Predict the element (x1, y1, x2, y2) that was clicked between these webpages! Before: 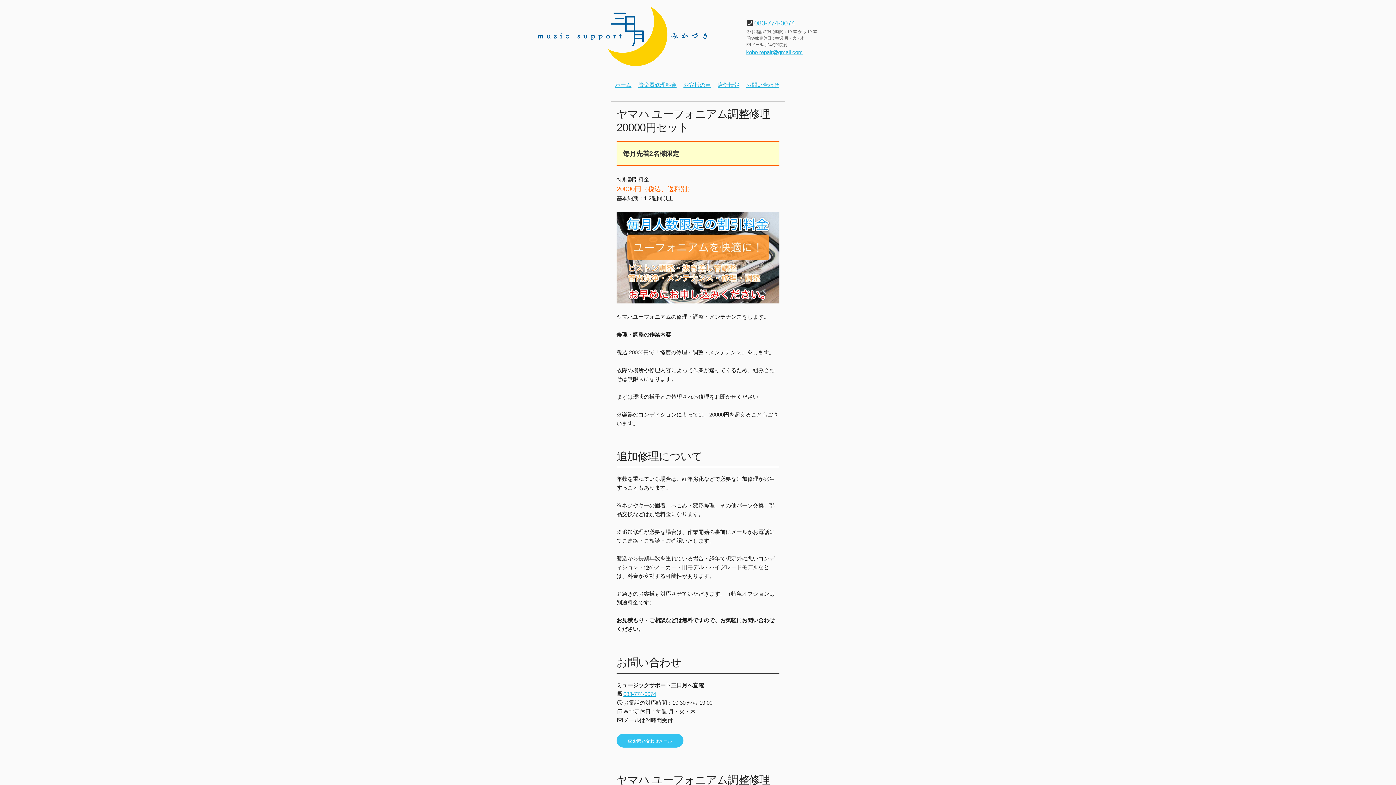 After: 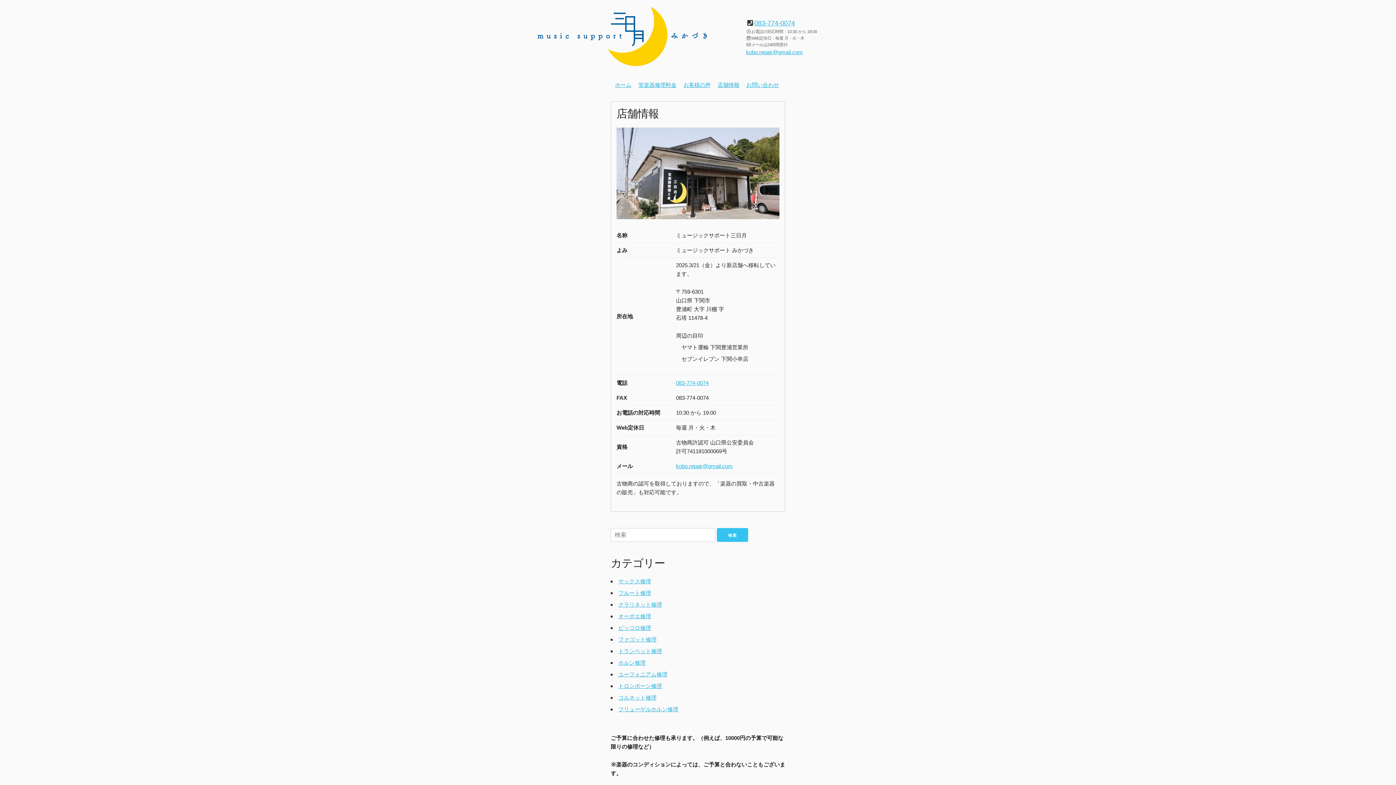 Action: label: 店舗情報 bbox: (717, 81, 739, 88)